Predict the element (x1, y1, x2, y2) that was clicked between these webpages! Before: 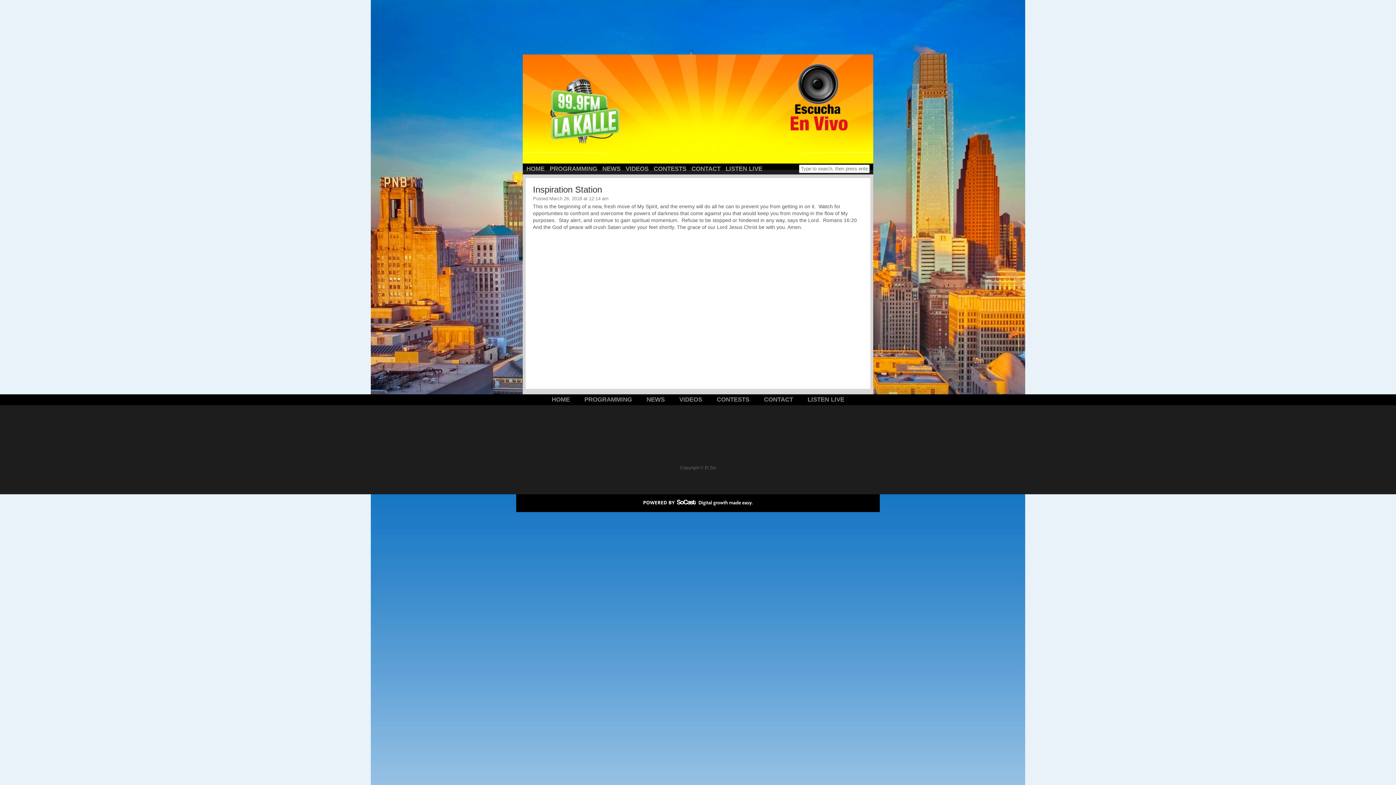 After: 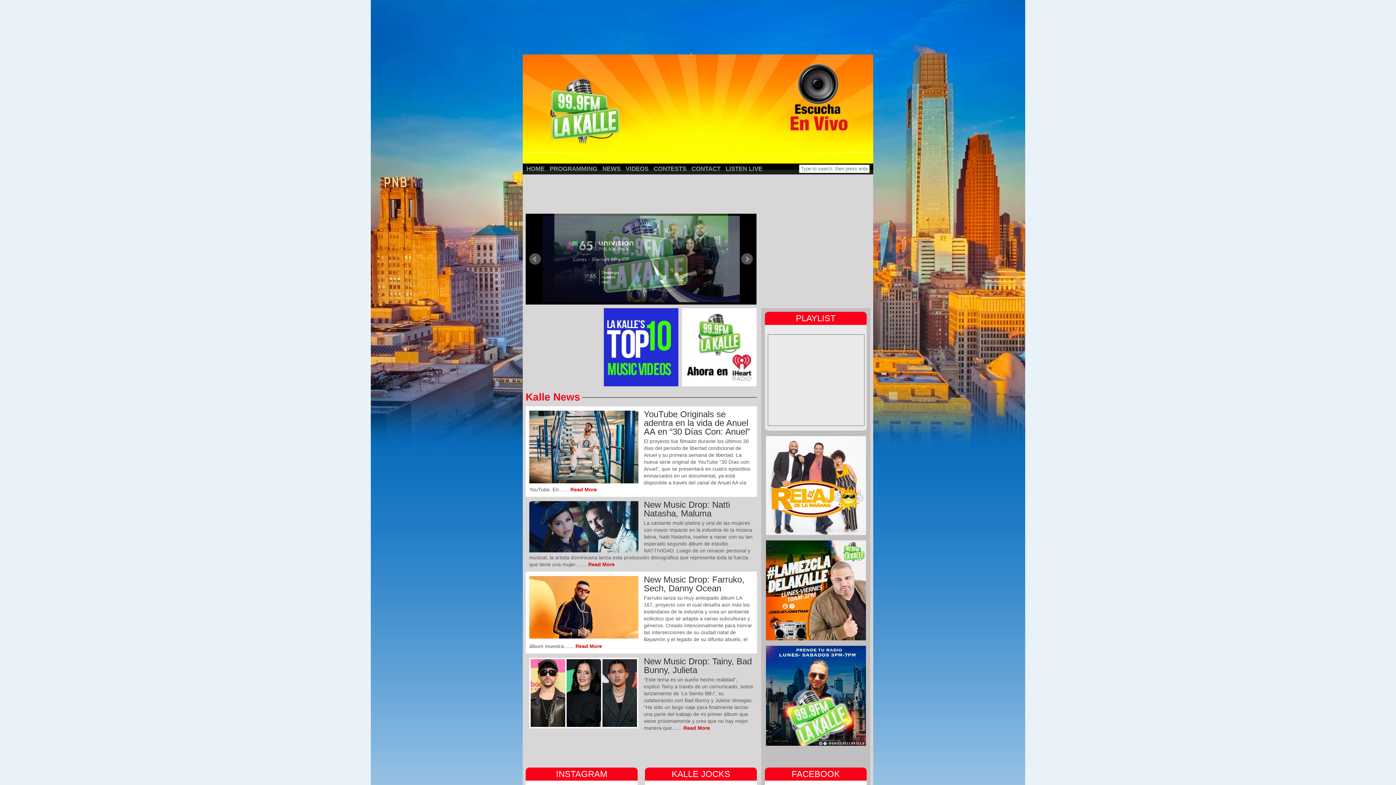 Action: bbox: (544, 394, 577, 405) label: HOME